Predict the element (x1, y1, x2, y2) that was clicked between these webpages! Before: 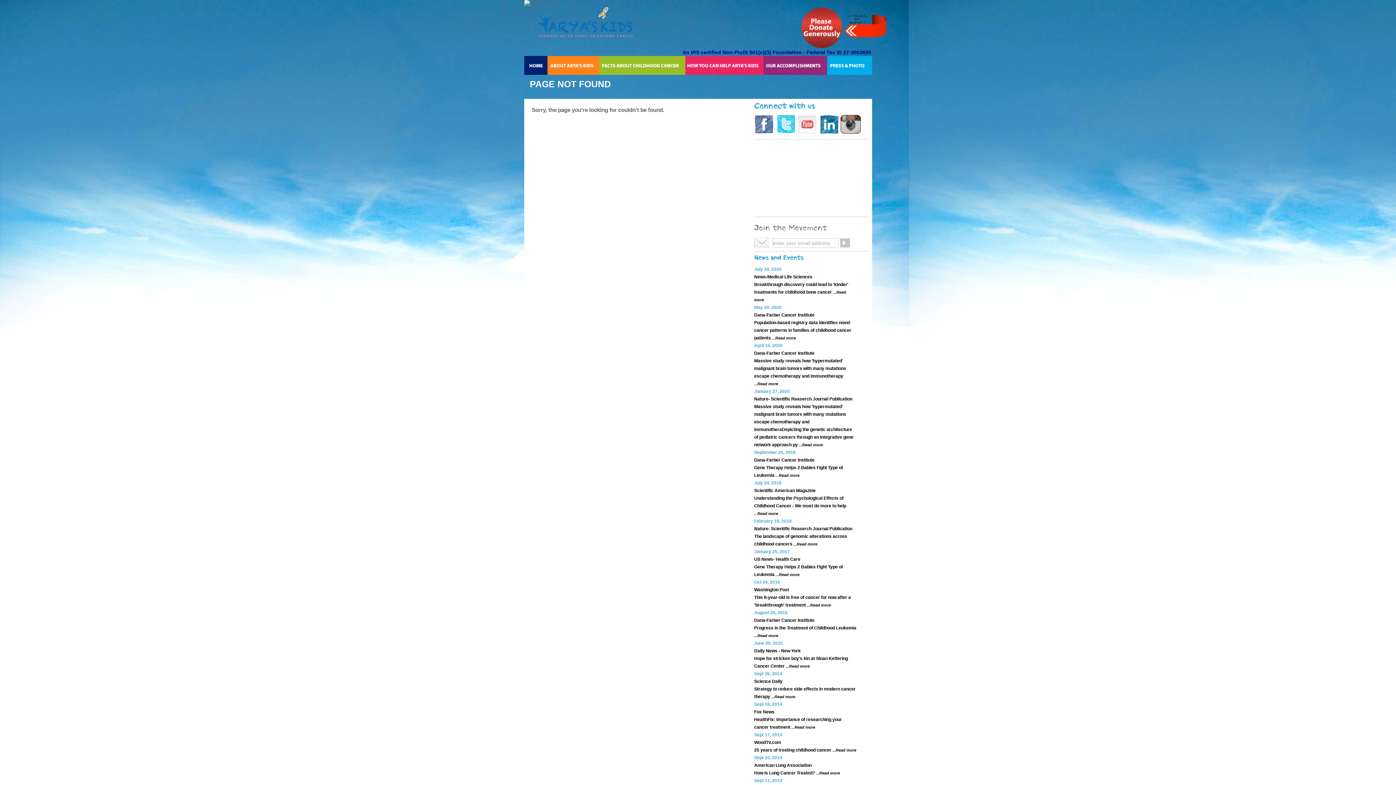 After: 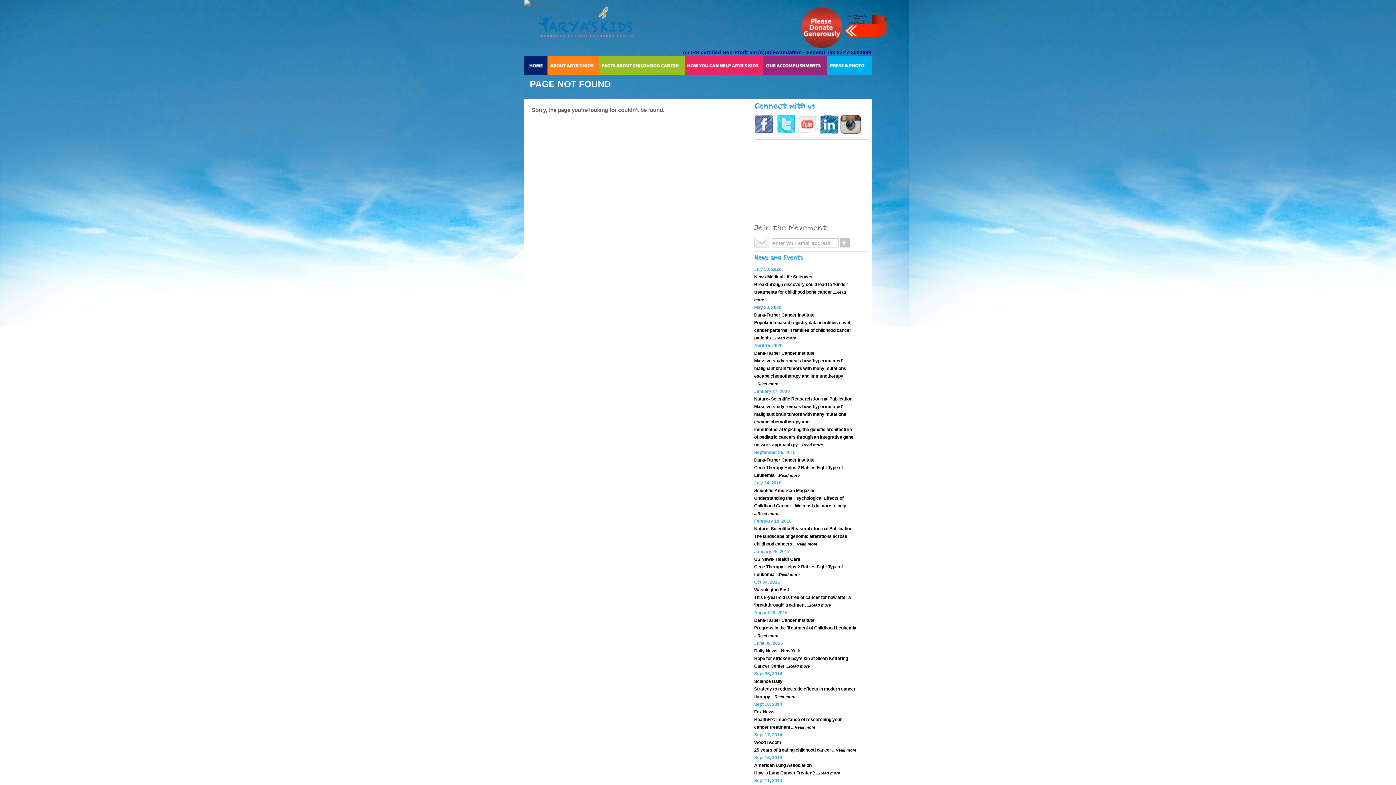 Action: bbox: (754, 282, 848, 302) label: Breakthrough discovery could lead to 'kinder' treatments for childhood bone cancer ...Read more